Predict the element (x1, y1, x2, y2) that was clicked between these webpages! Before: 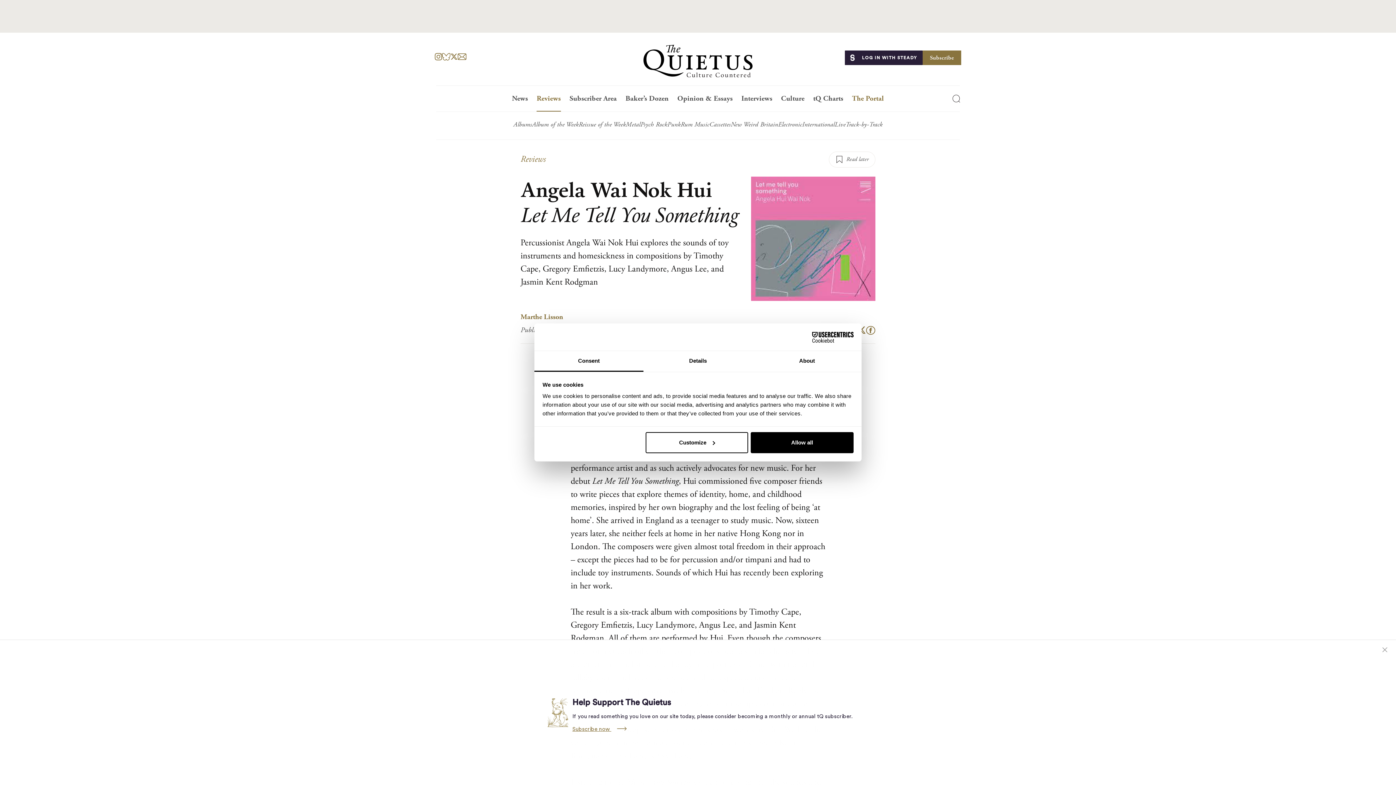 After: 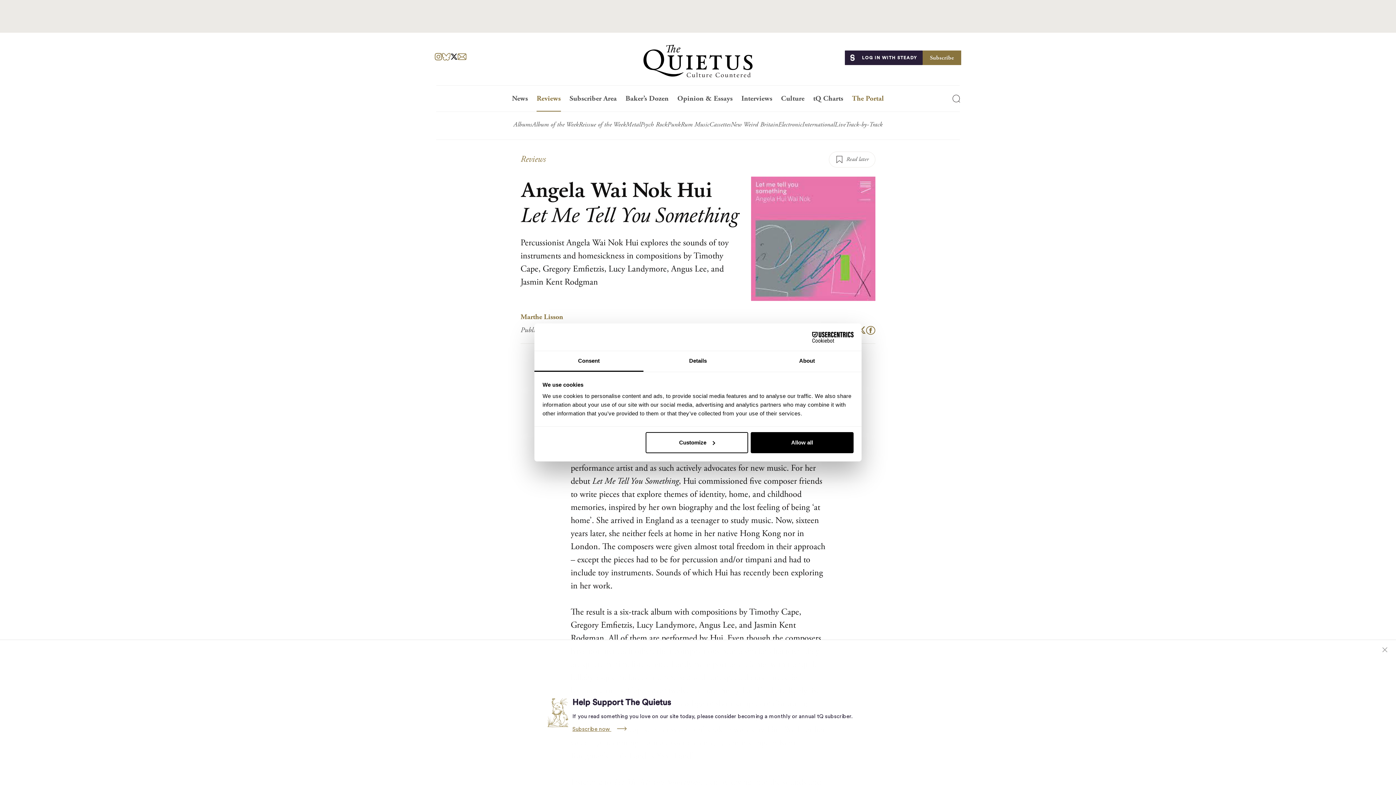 Action: bbox: (450, 51, 457, 60) label: X